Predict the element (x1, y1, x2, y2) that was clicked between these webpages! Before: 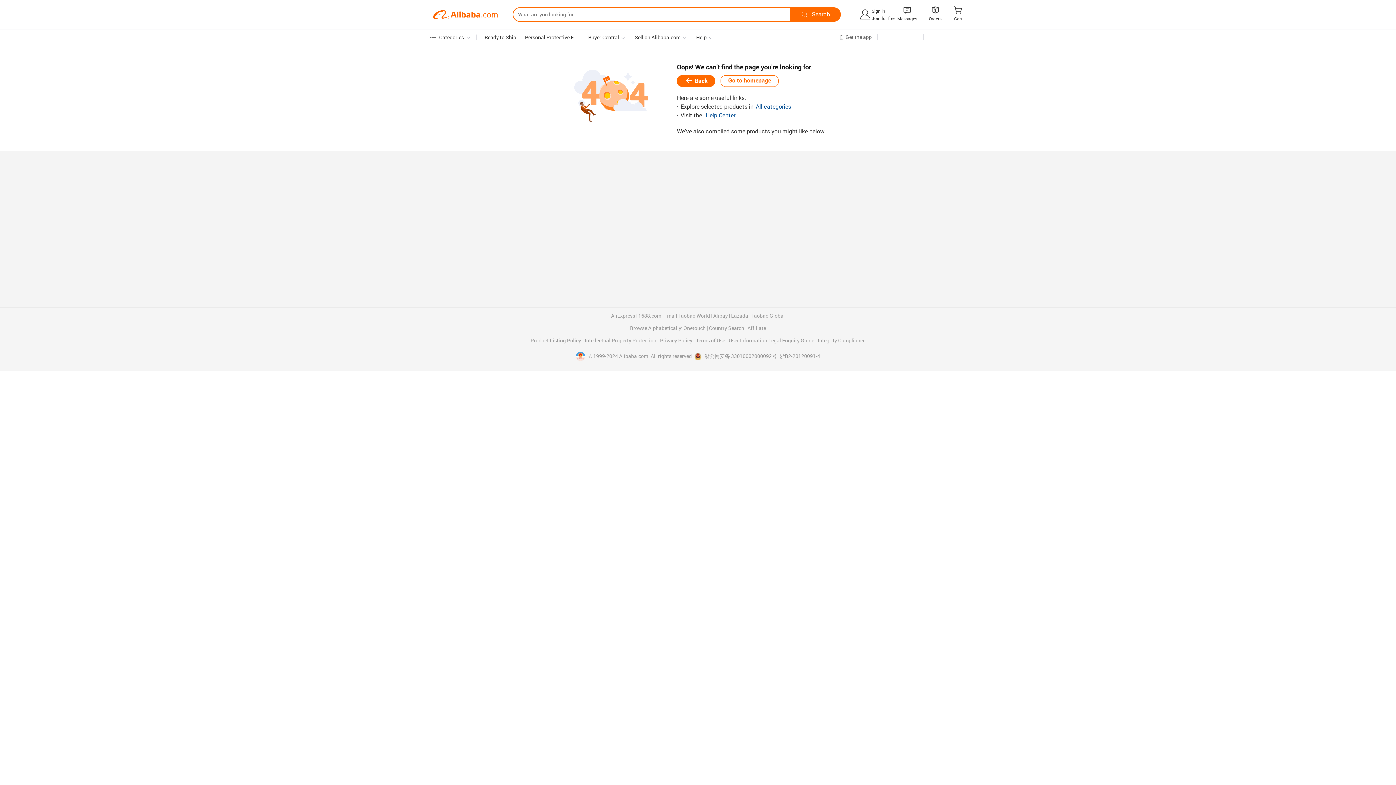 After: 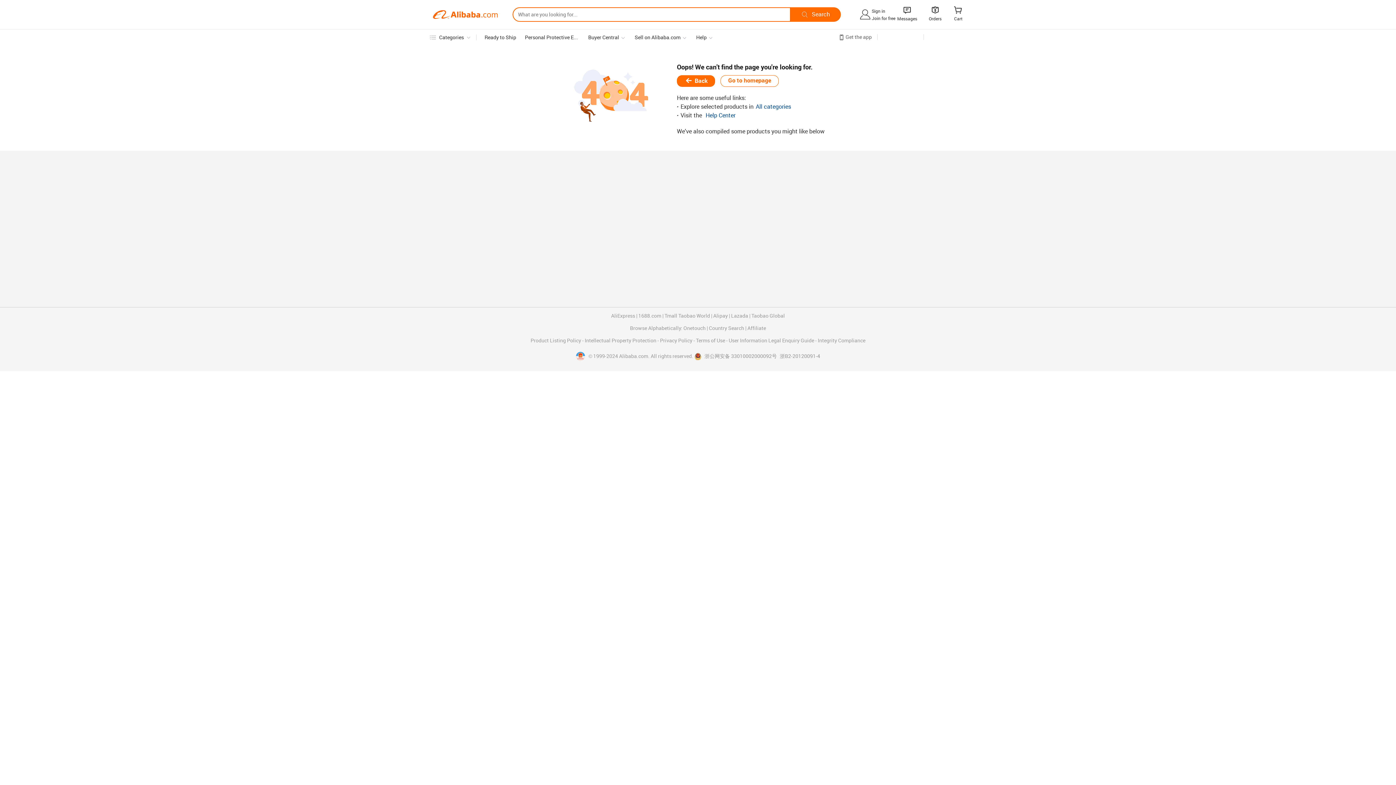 Action: bbox: (694, 353, 777, 360) label:  浙公网安备 33010002000092号